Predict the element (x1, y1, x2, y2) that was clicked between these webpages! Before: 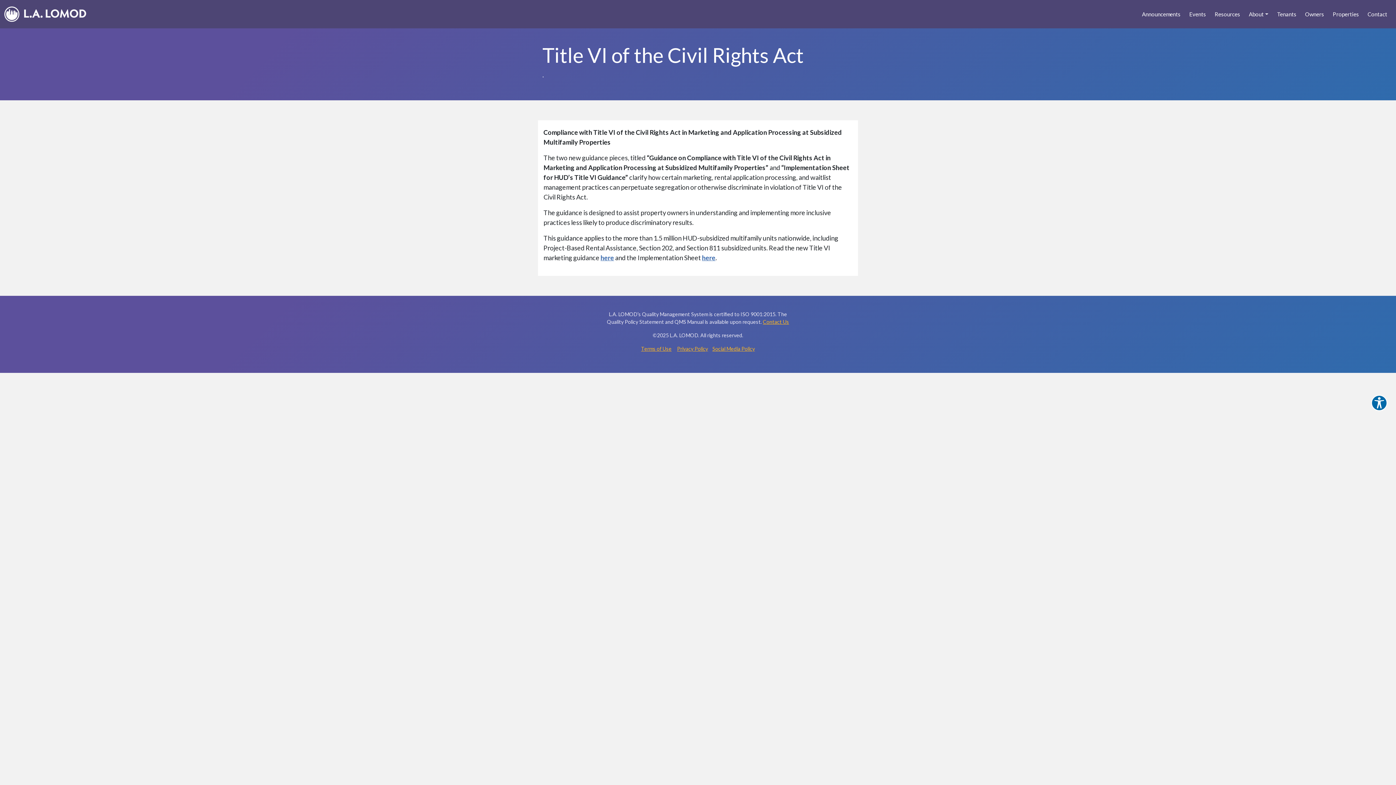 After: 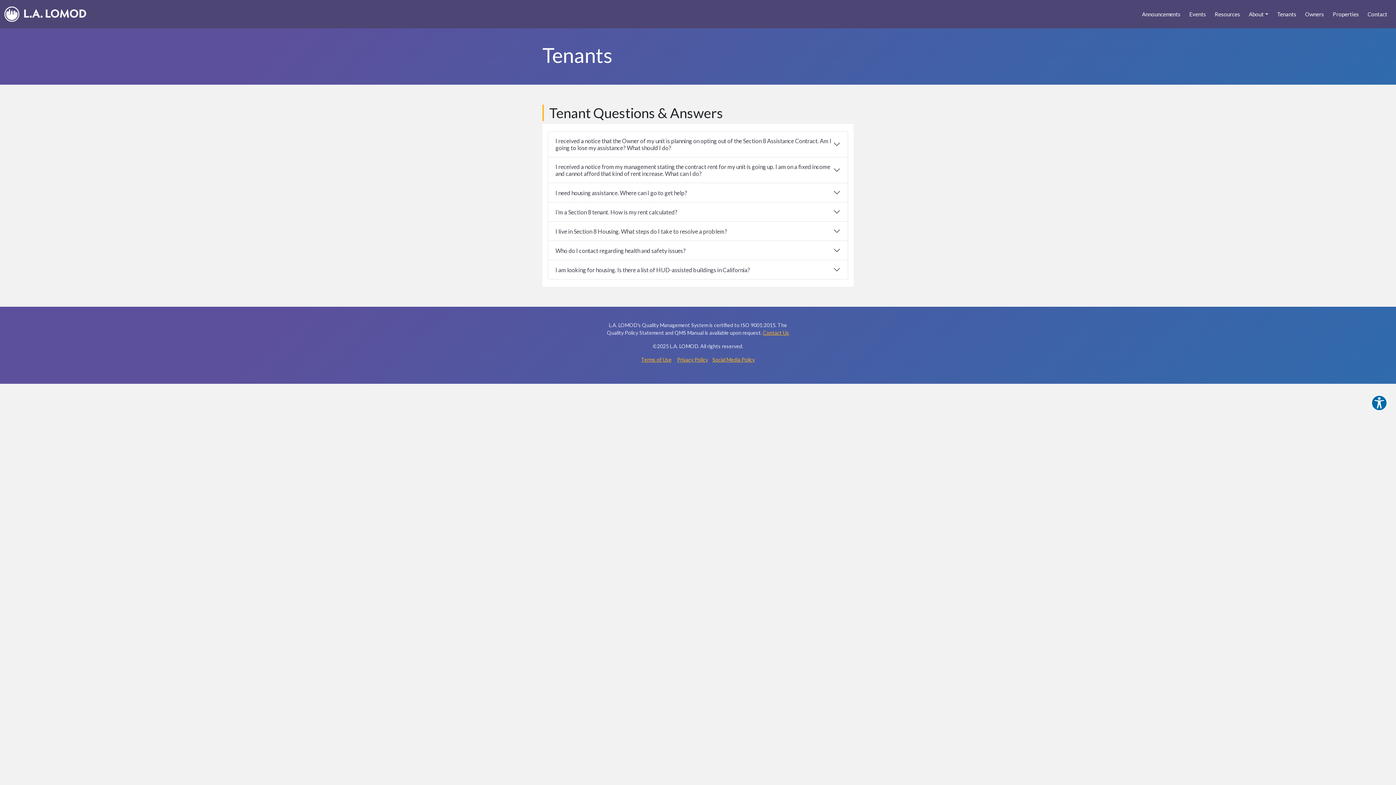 Action: label: Tenants bbox: (1273, 2, 1301, 25)